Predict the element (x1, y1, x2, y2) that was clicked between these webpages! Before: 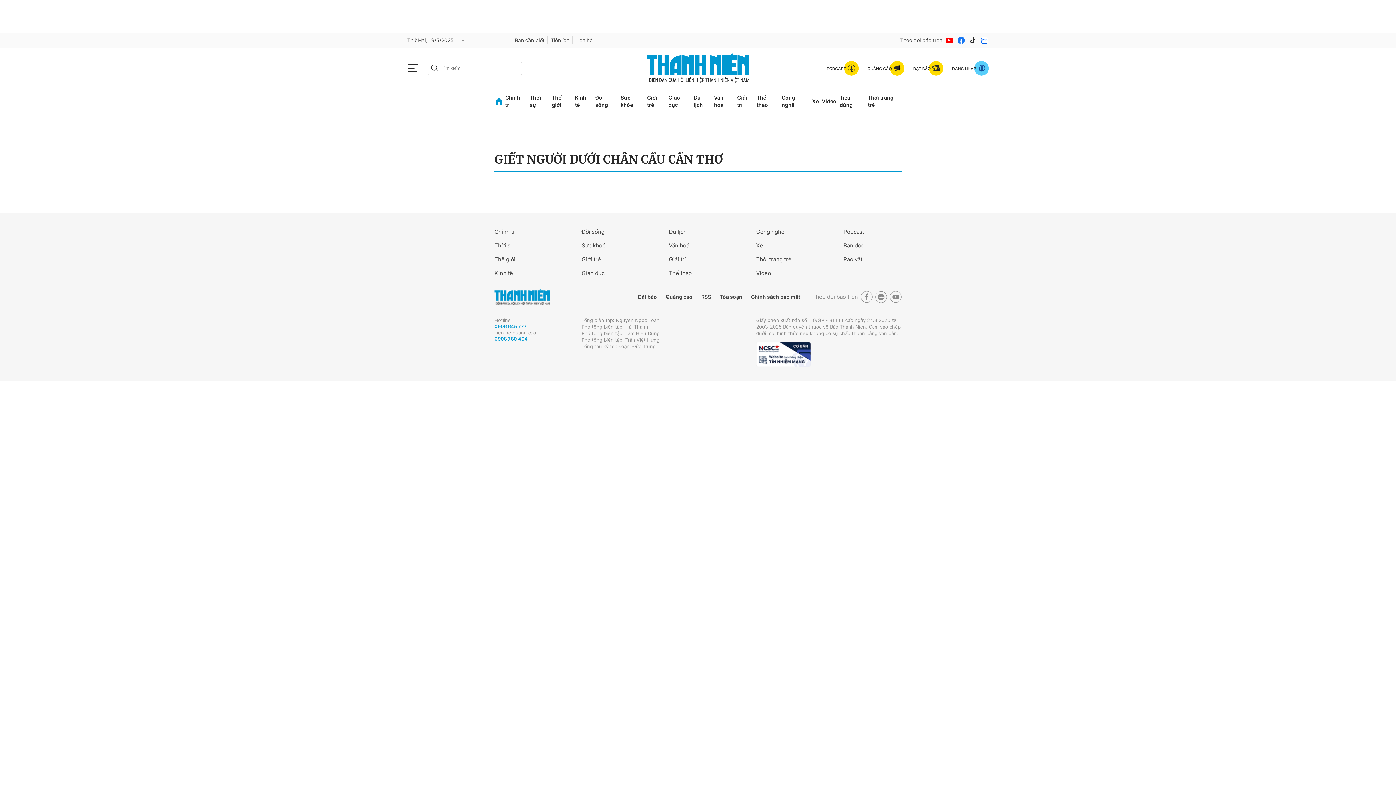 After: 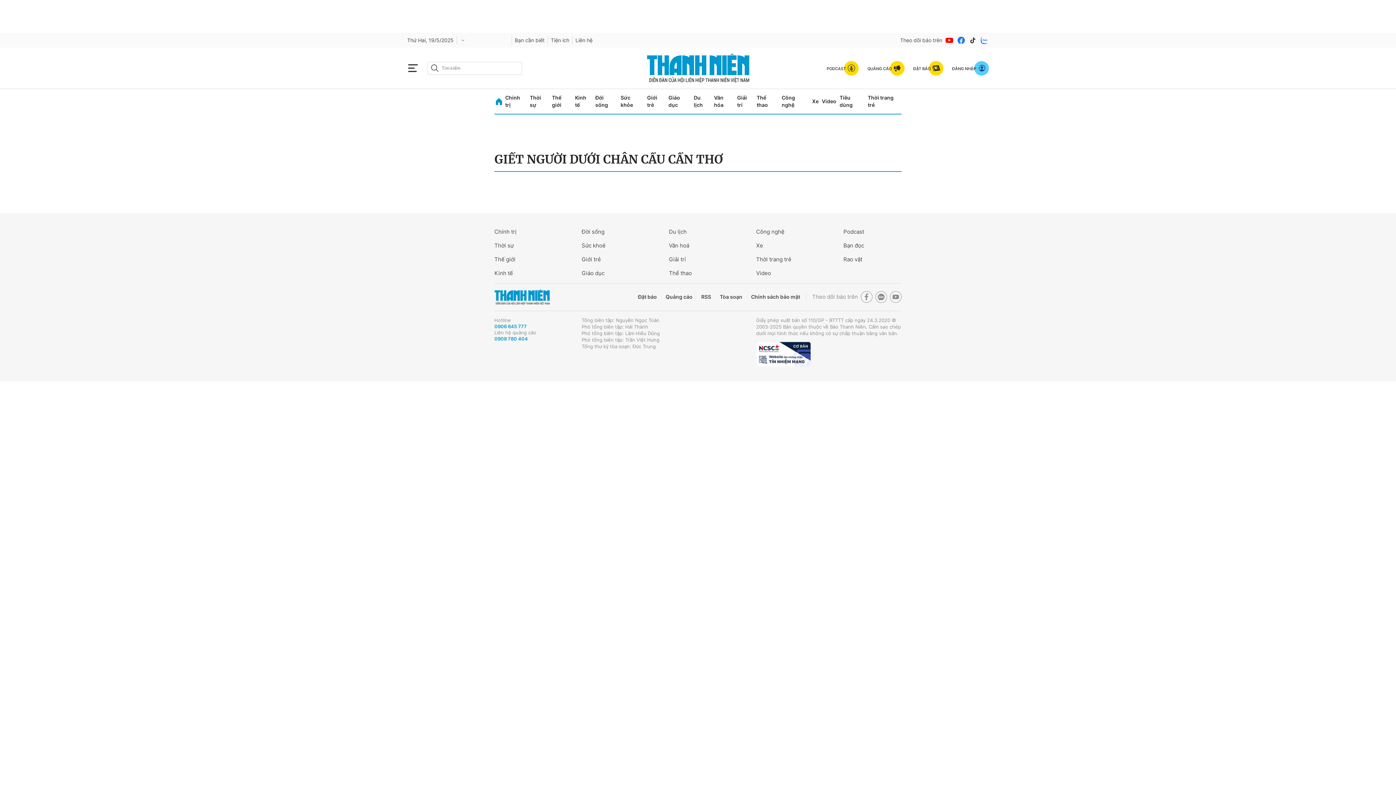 Action: bbox: (875, 291, 887, 303)